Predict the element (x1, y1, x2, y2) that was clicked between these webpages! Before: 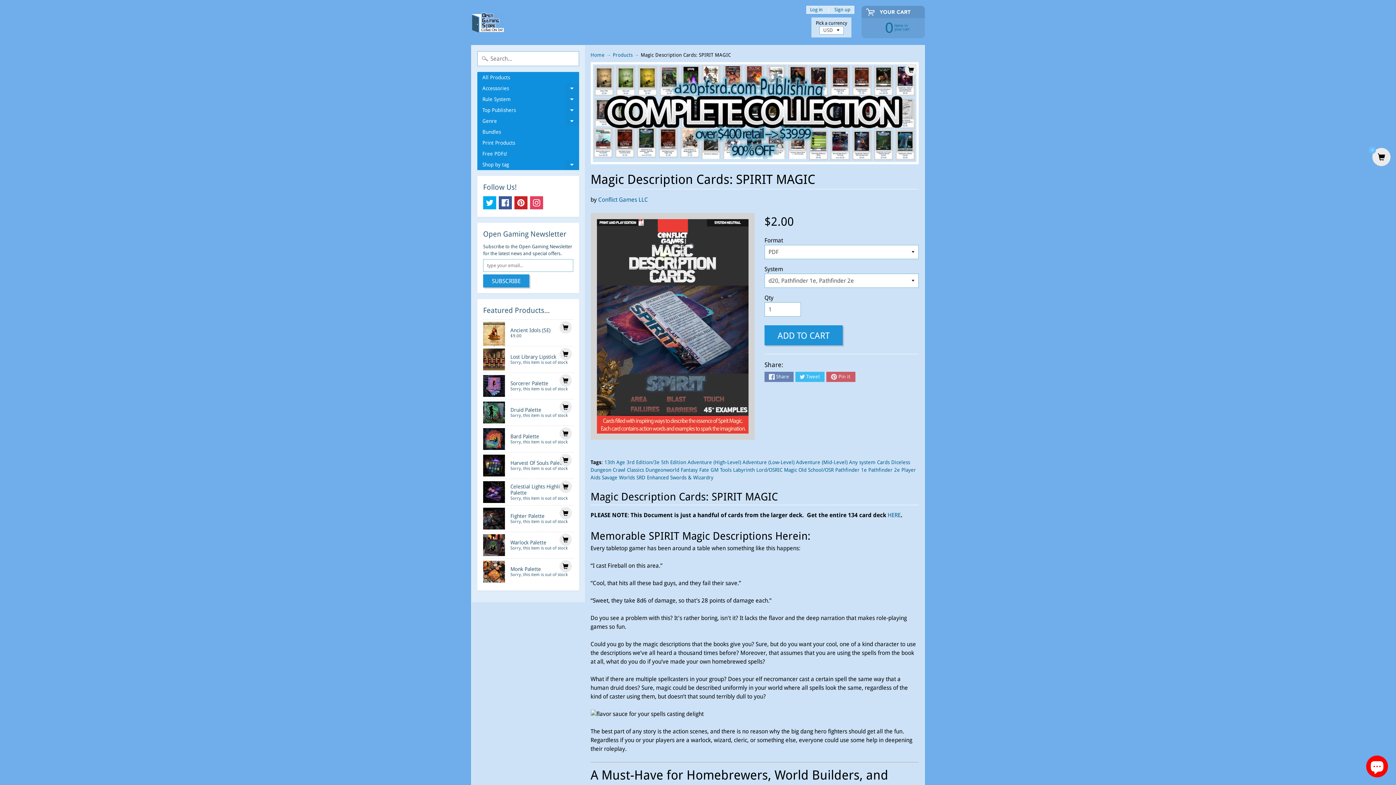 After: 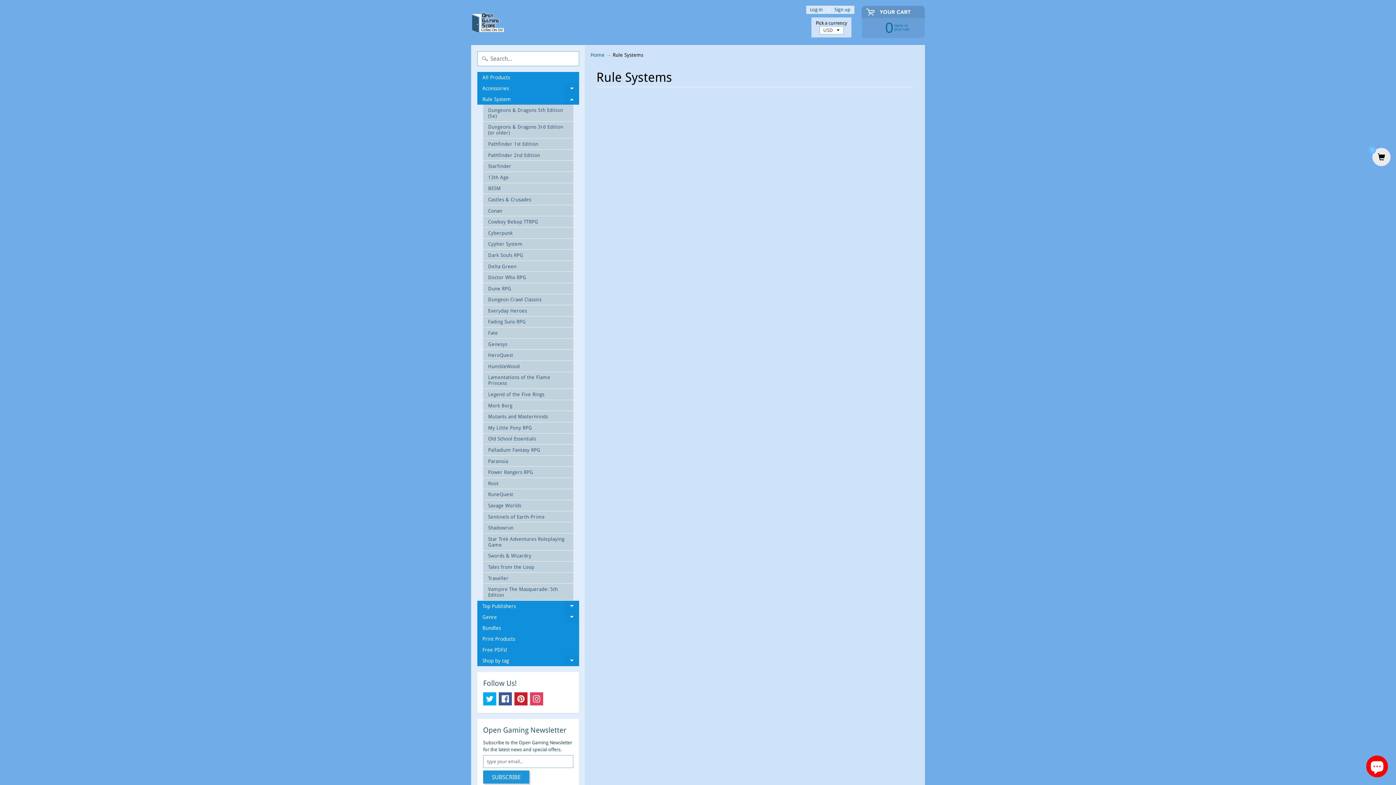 Action: label: Rule System
EXPAND CHILD MENU bbox: (477, 93, 579, 104)